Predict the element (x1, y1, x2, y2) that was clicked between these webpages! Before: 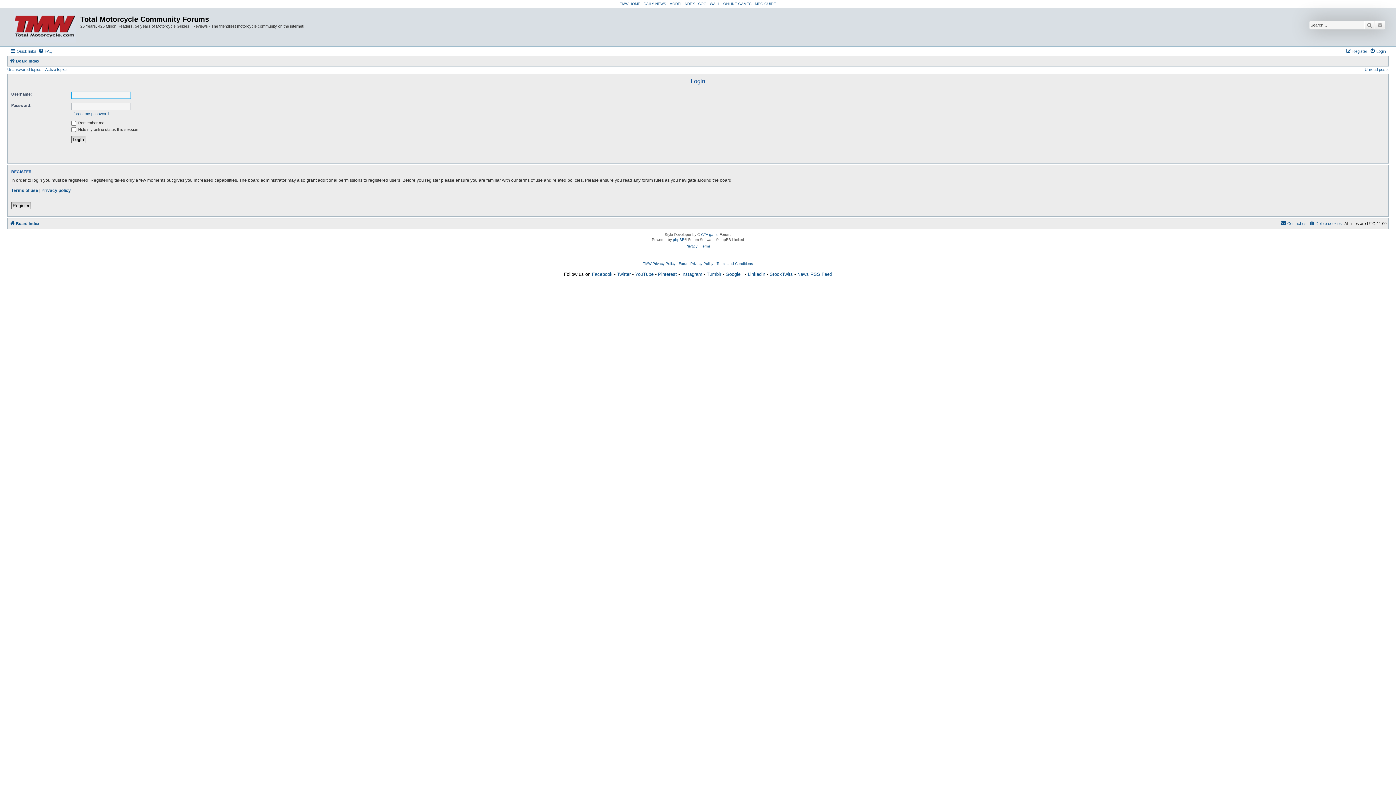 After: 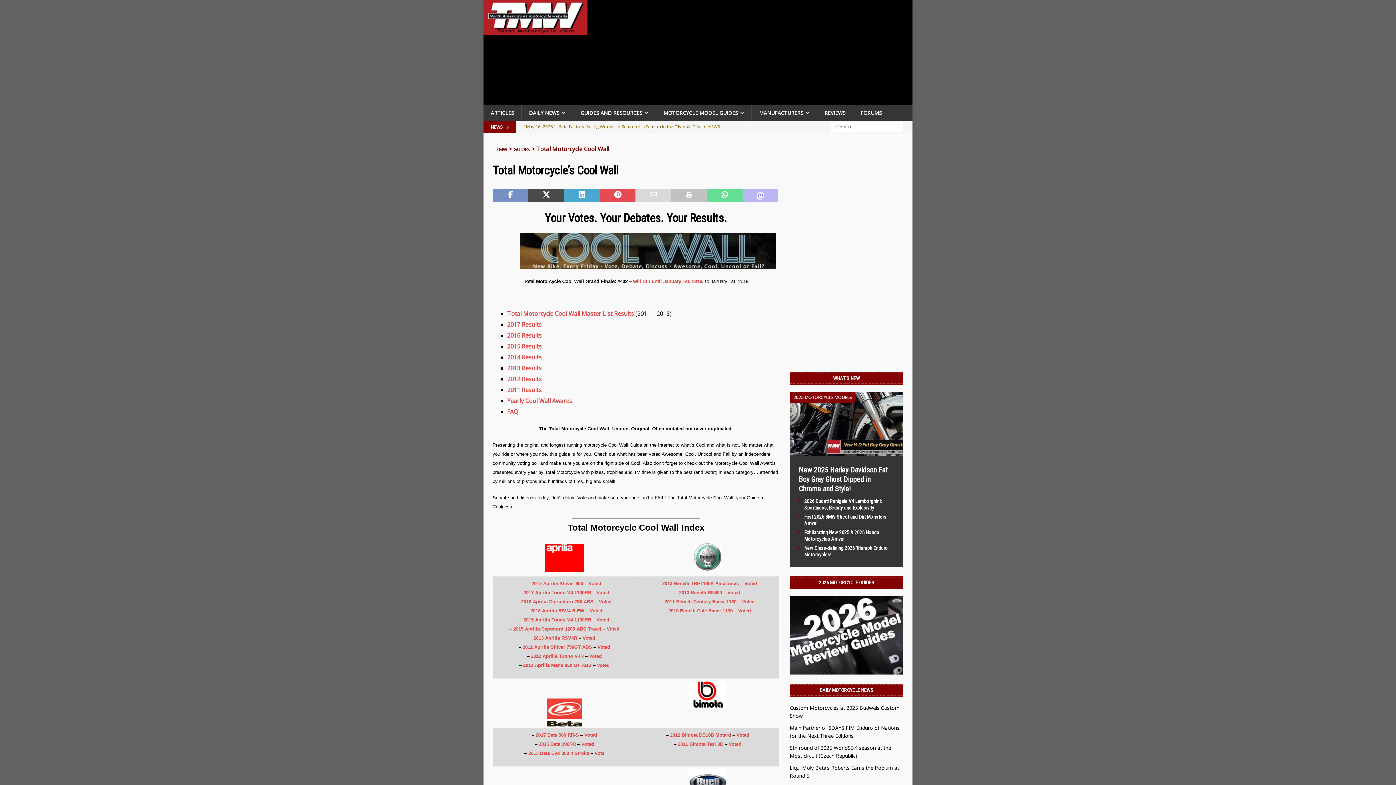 Action: bbox: (698, 1, 720, 5) label: COOL WALL